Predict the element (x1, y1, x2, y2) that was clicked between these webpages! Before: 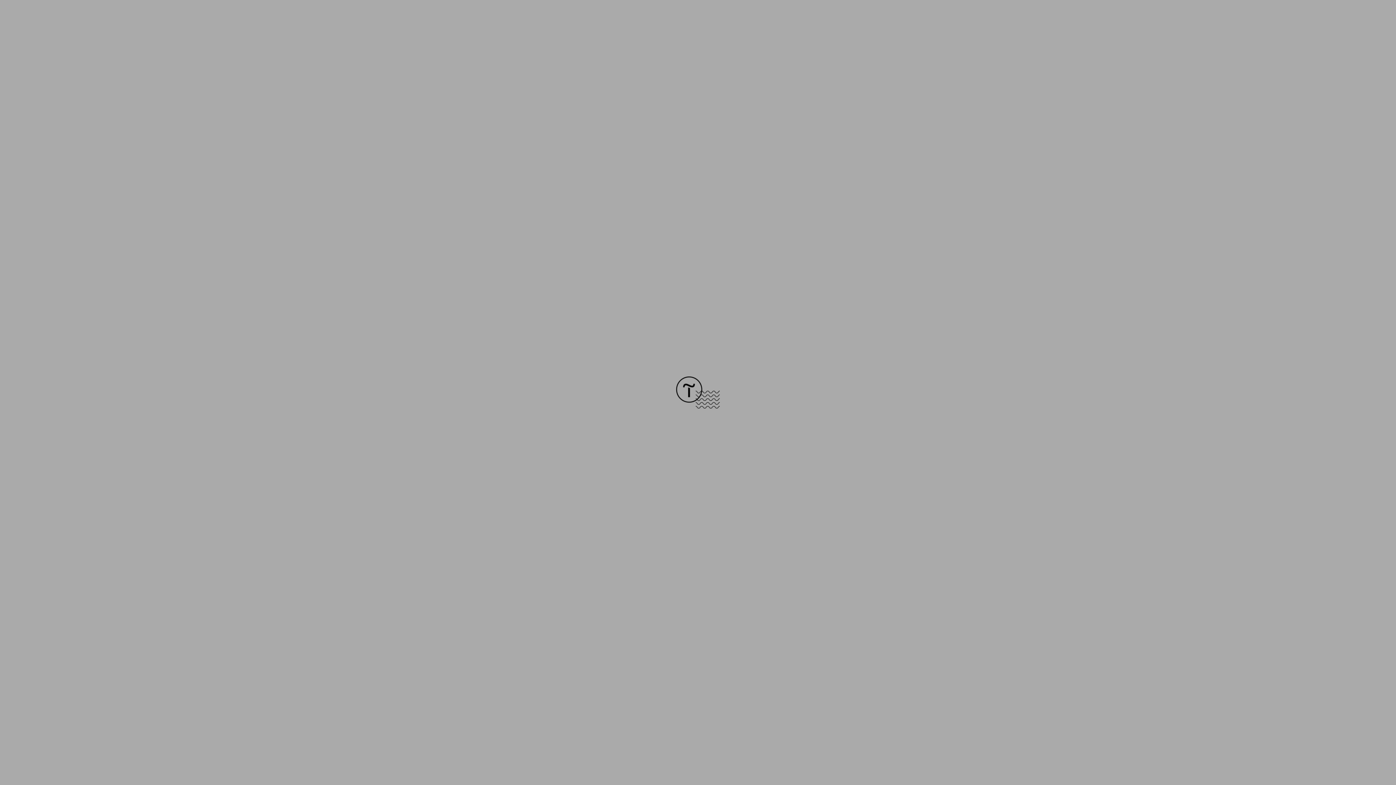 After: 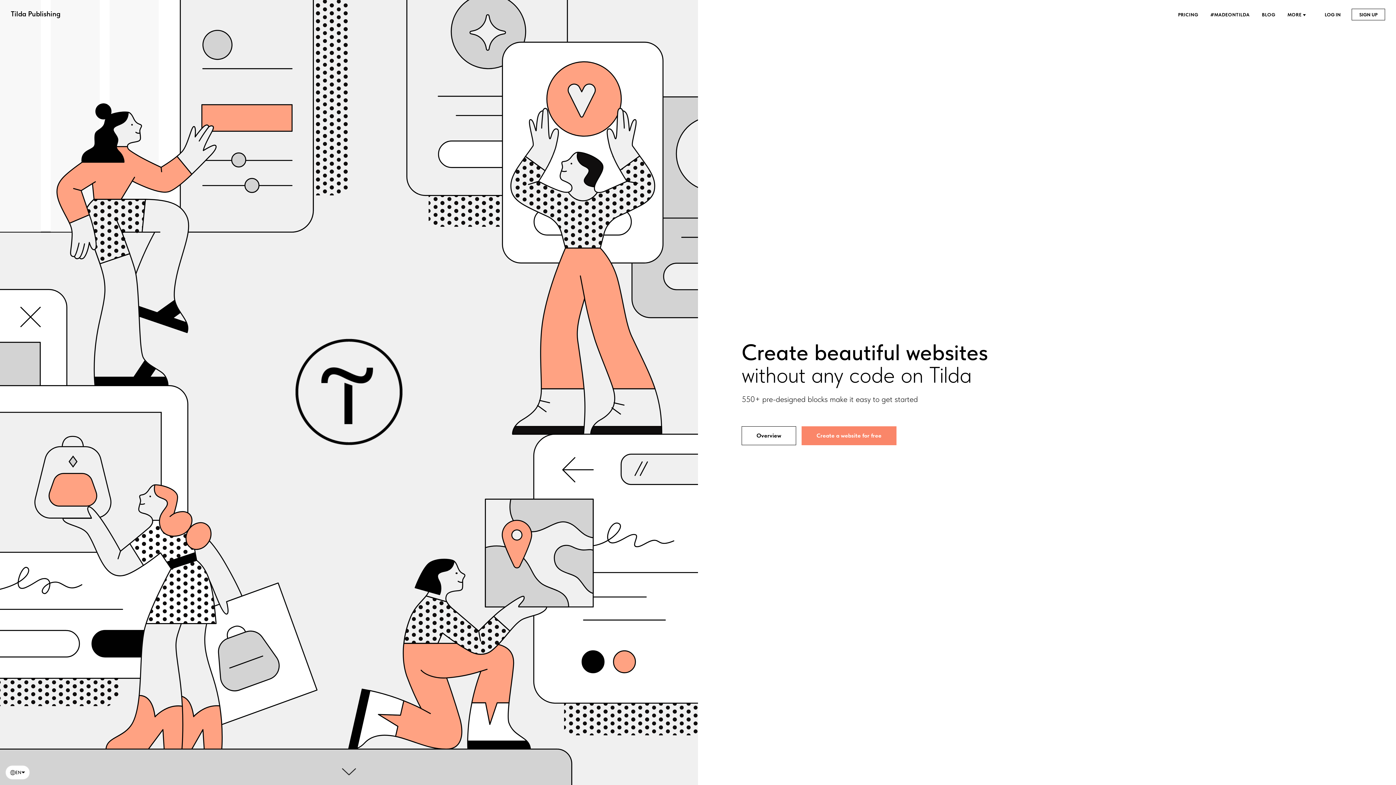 Action: bbox: (676, 403, 720, 409)